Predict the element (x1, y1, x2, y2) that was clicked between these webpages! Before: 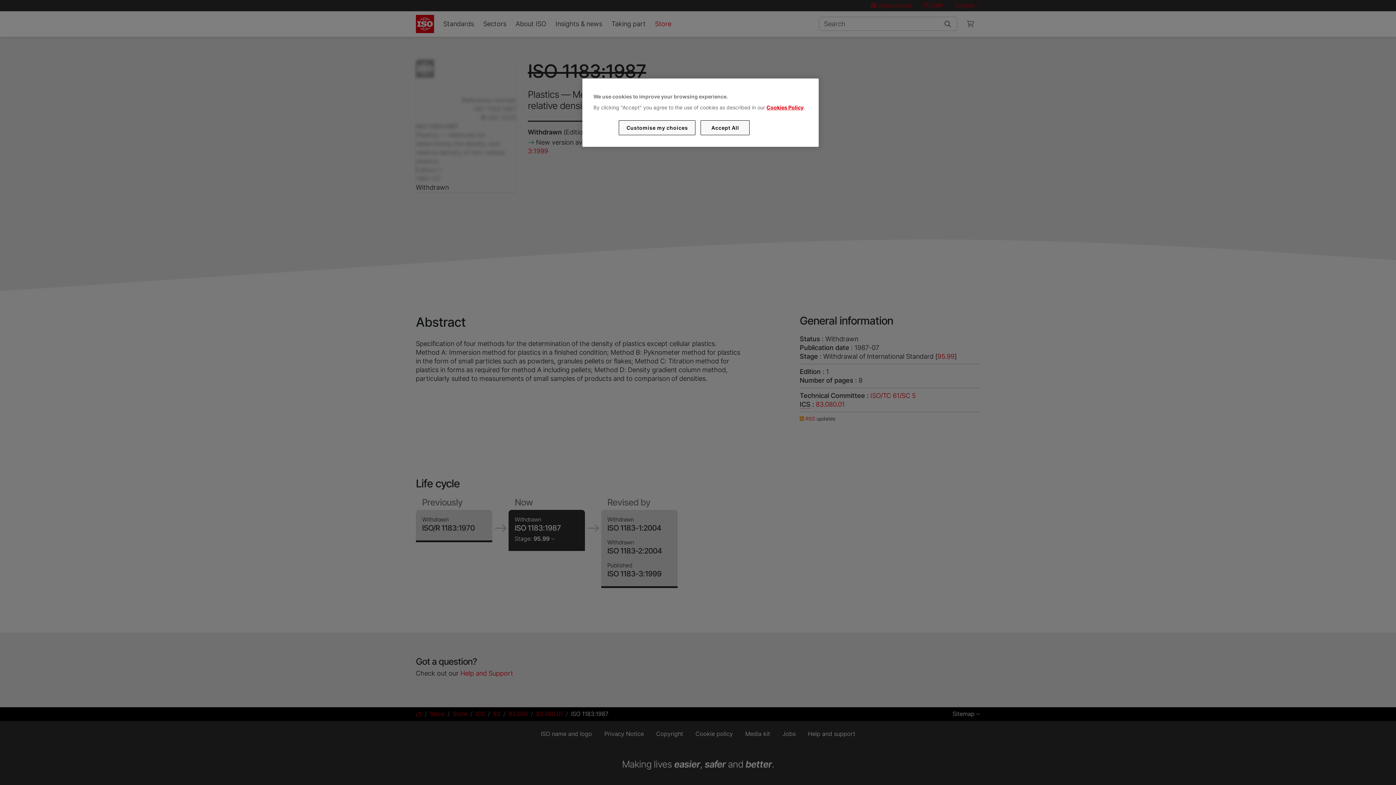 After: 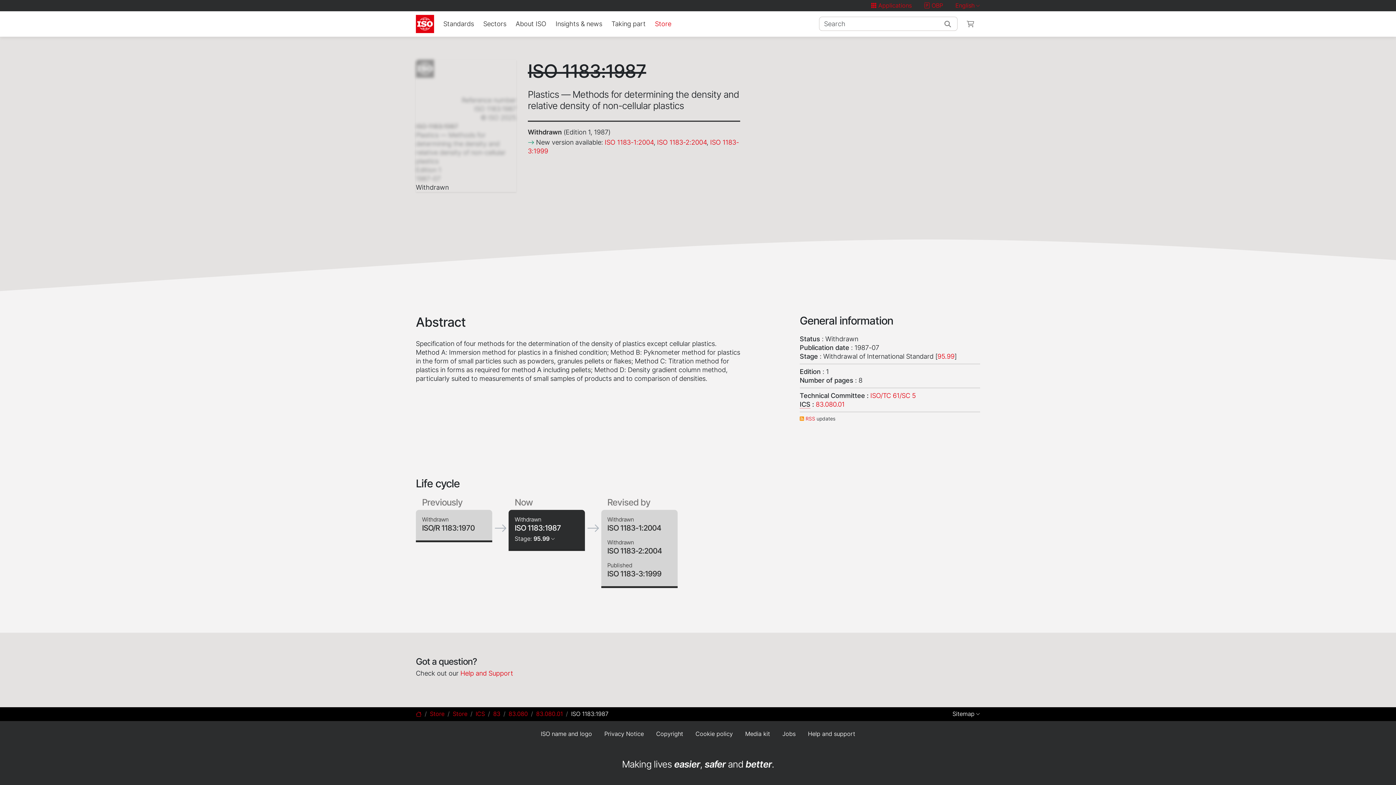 Action: label: Accept All bbox: (700, 120, 749, 135)